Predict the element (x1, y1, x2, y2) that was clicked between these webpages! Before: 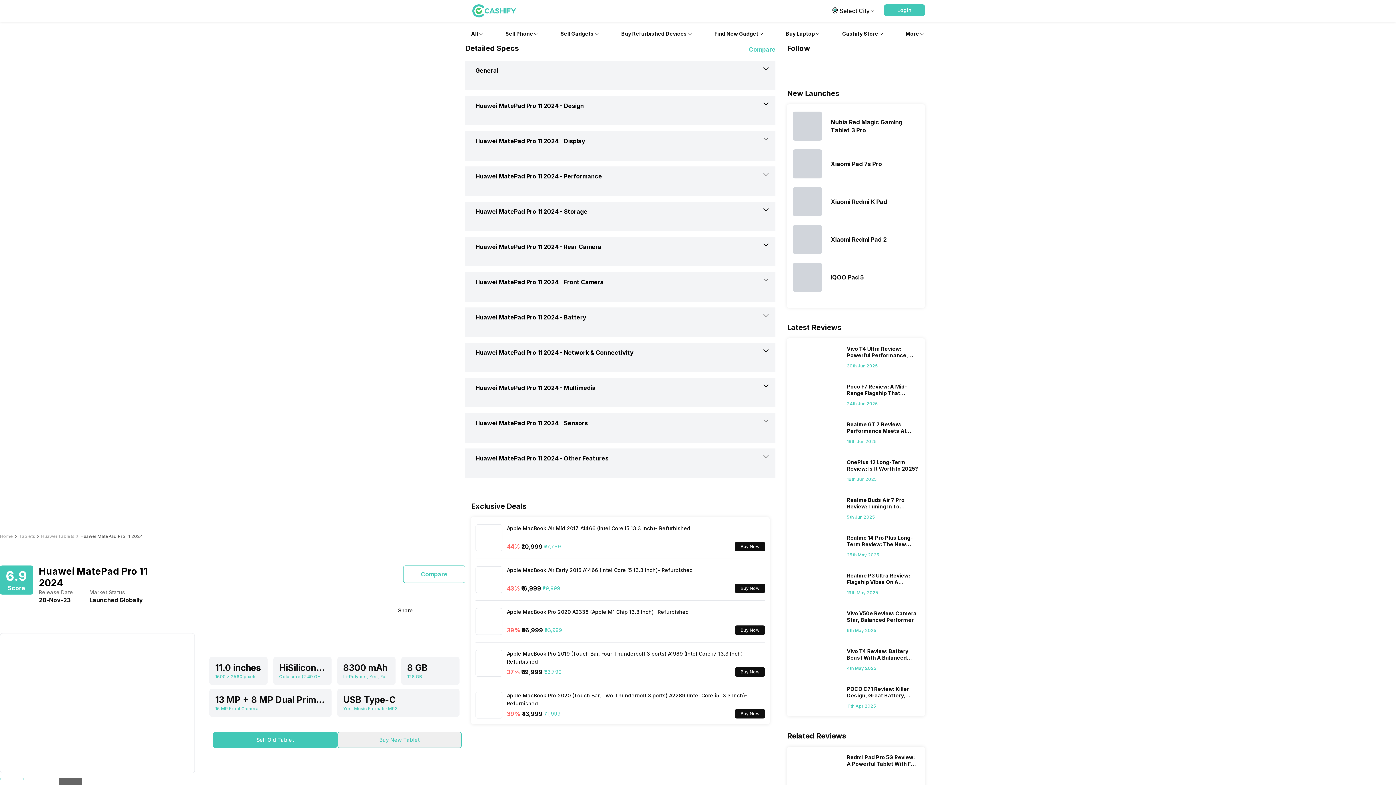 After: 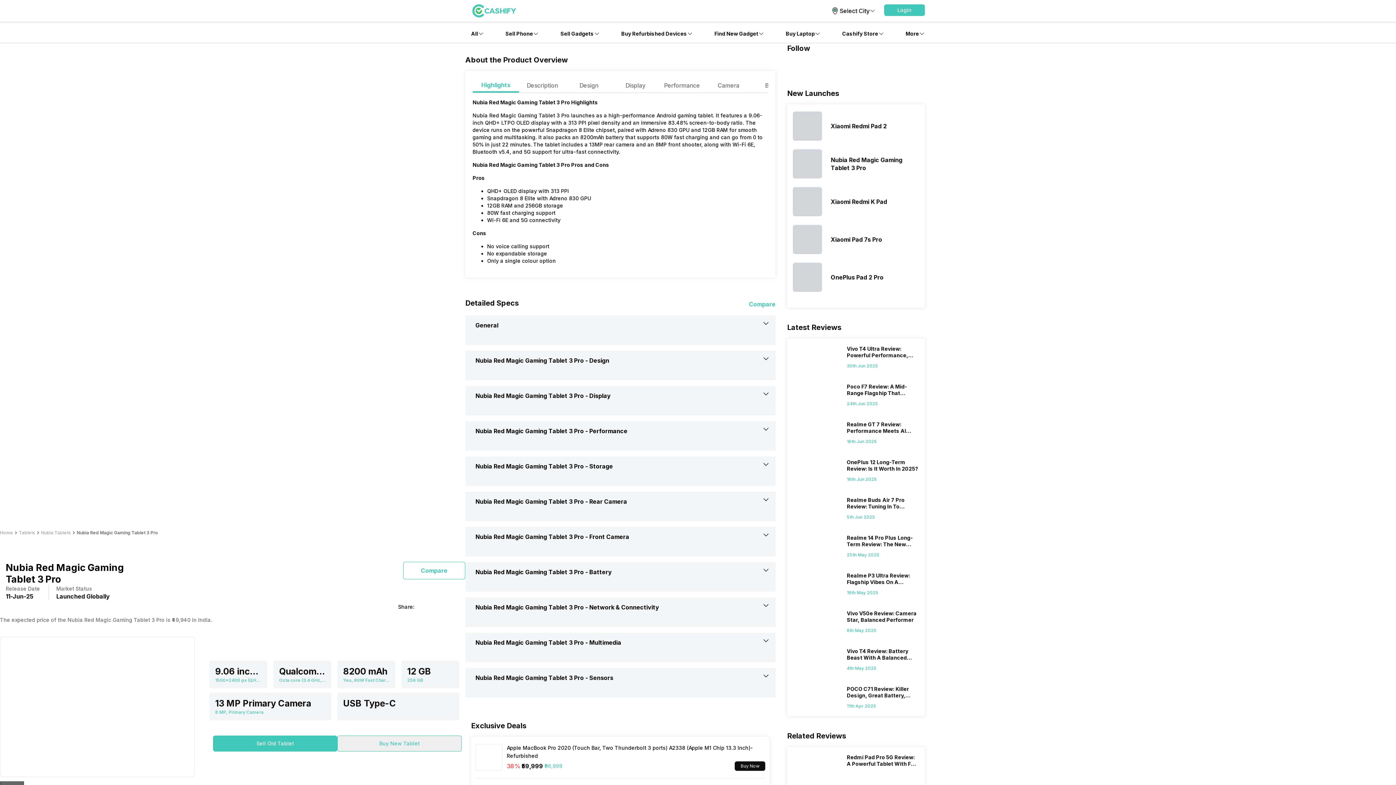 Action: bbox: (793, 111, 822, 140)